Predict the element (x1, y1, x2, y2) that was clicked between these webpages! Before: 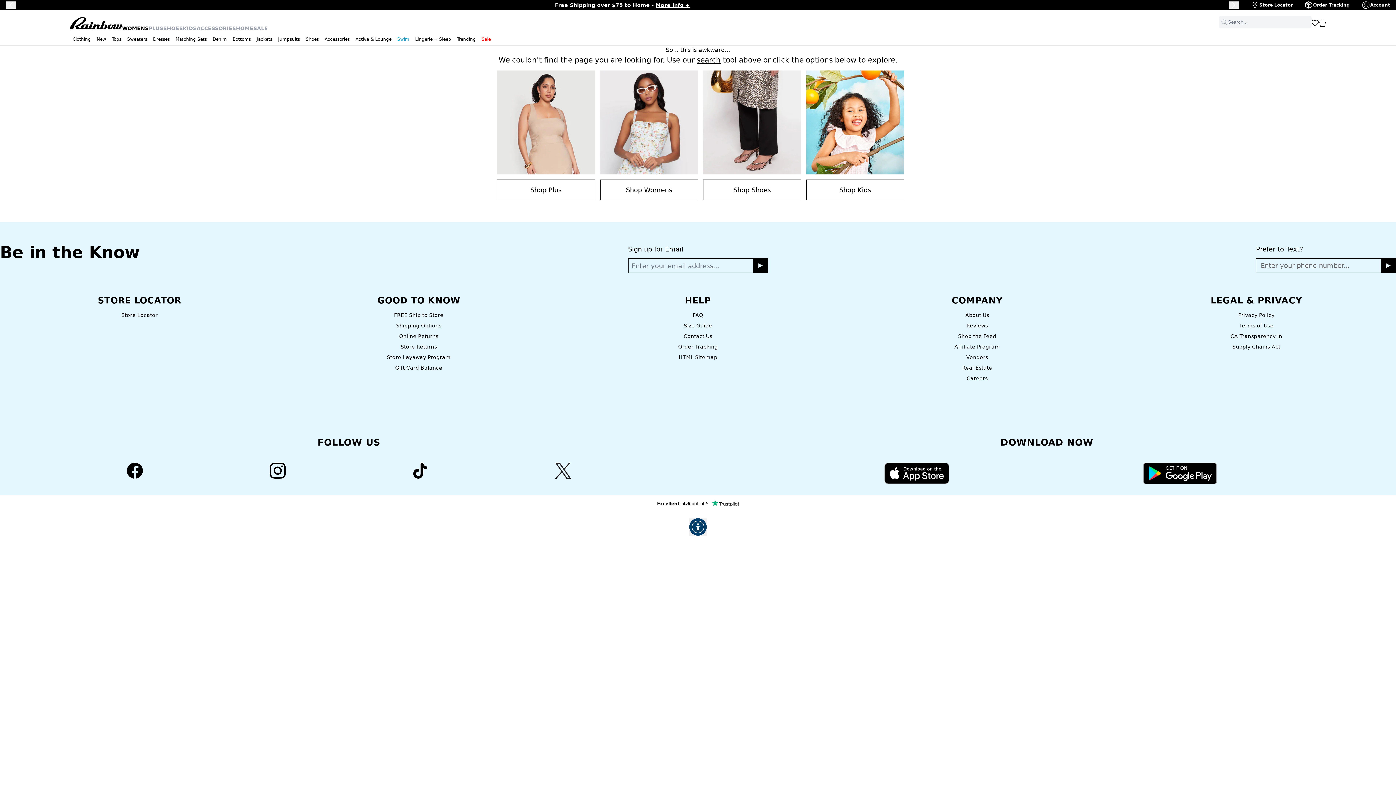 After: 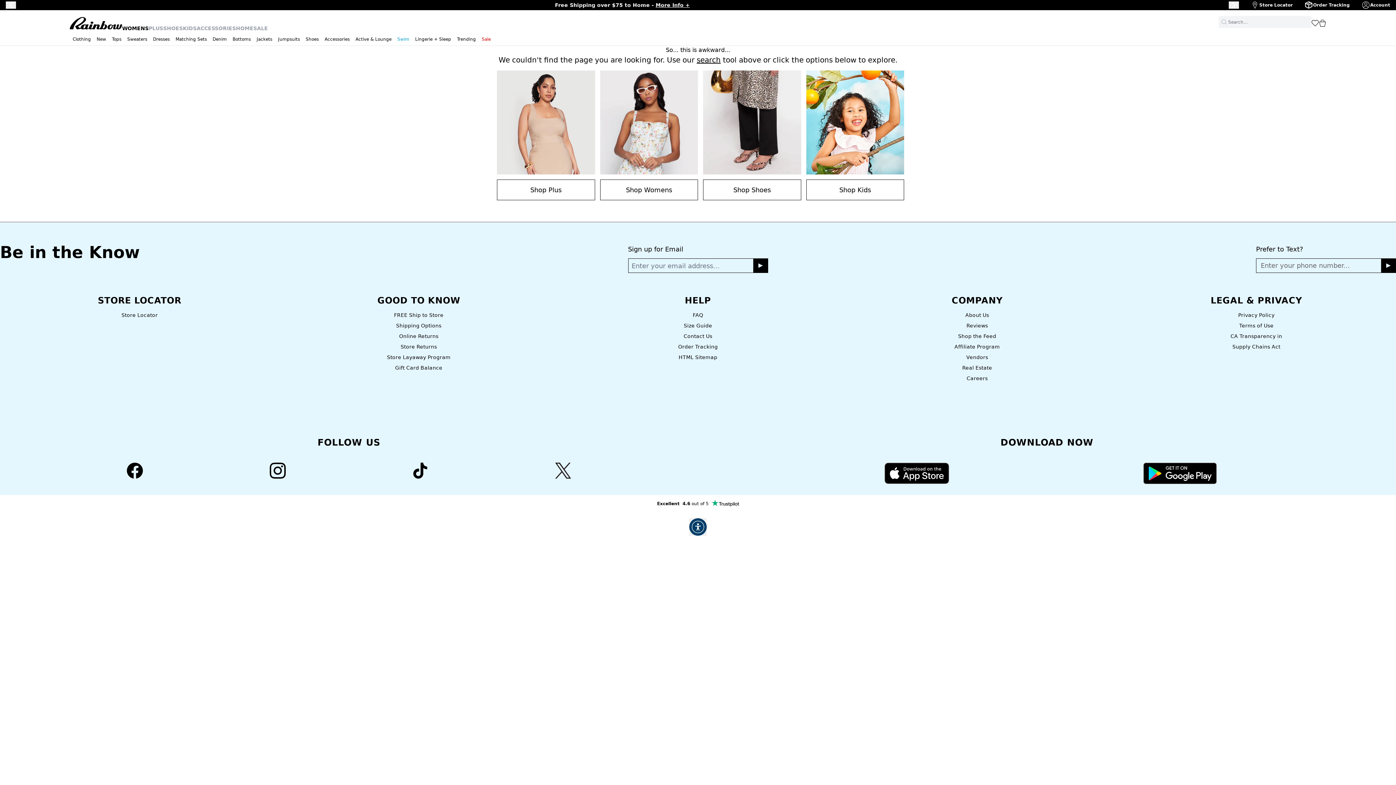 Action: label: Open image search bbox: (1306, 17, 1309, 26)